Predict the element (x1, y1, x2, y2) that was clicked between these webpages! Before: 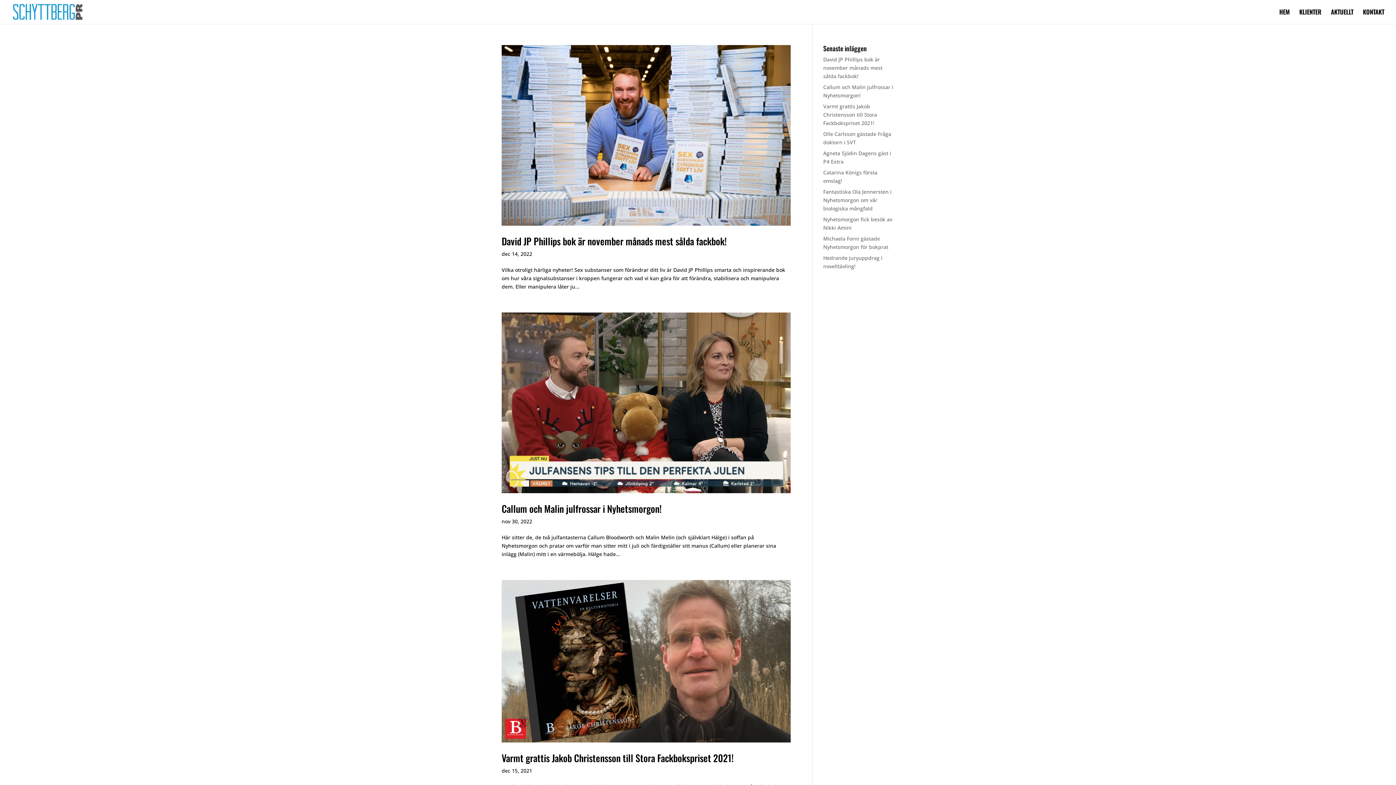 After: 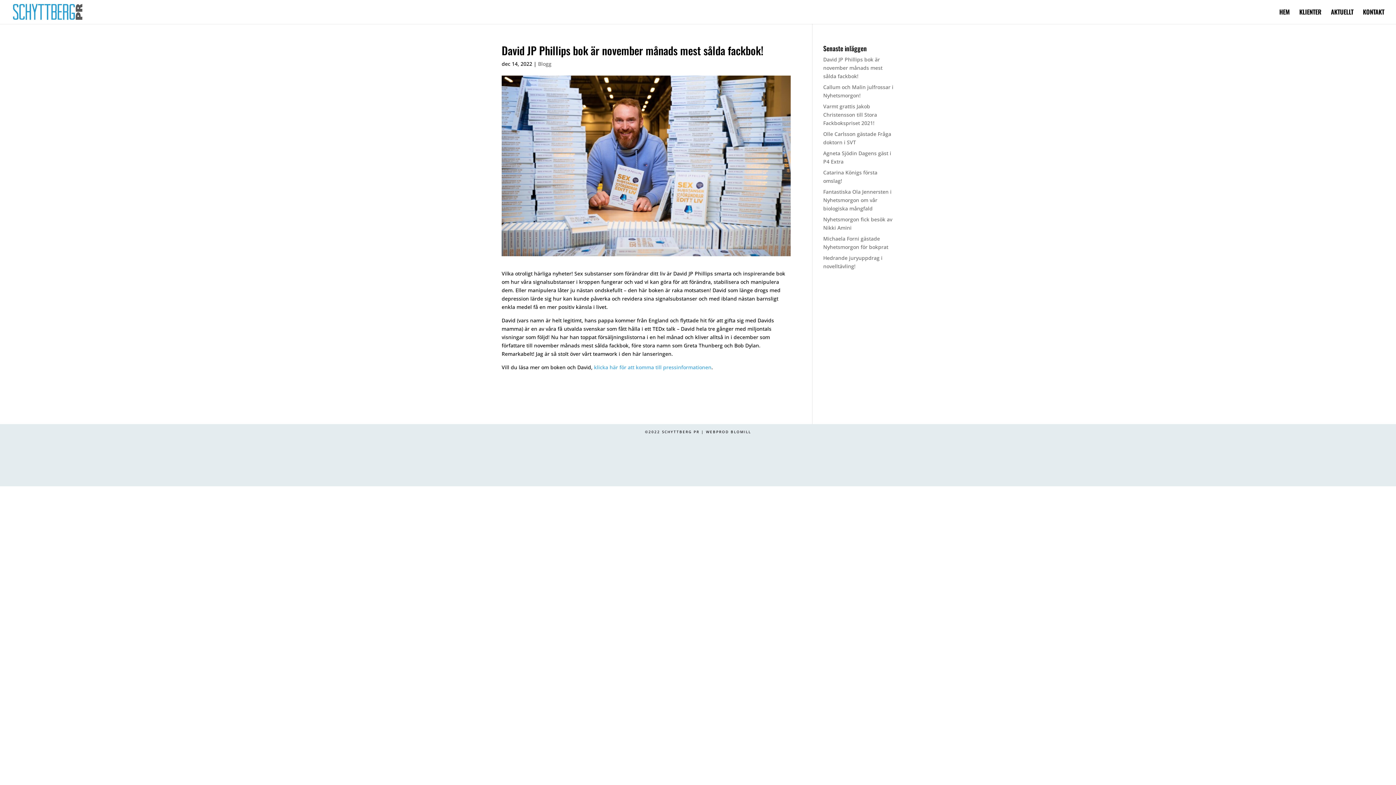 Action: label: David JP Phillips bok är november månads mest sålda fackbok! bbox: (501, 234, 726, 248)